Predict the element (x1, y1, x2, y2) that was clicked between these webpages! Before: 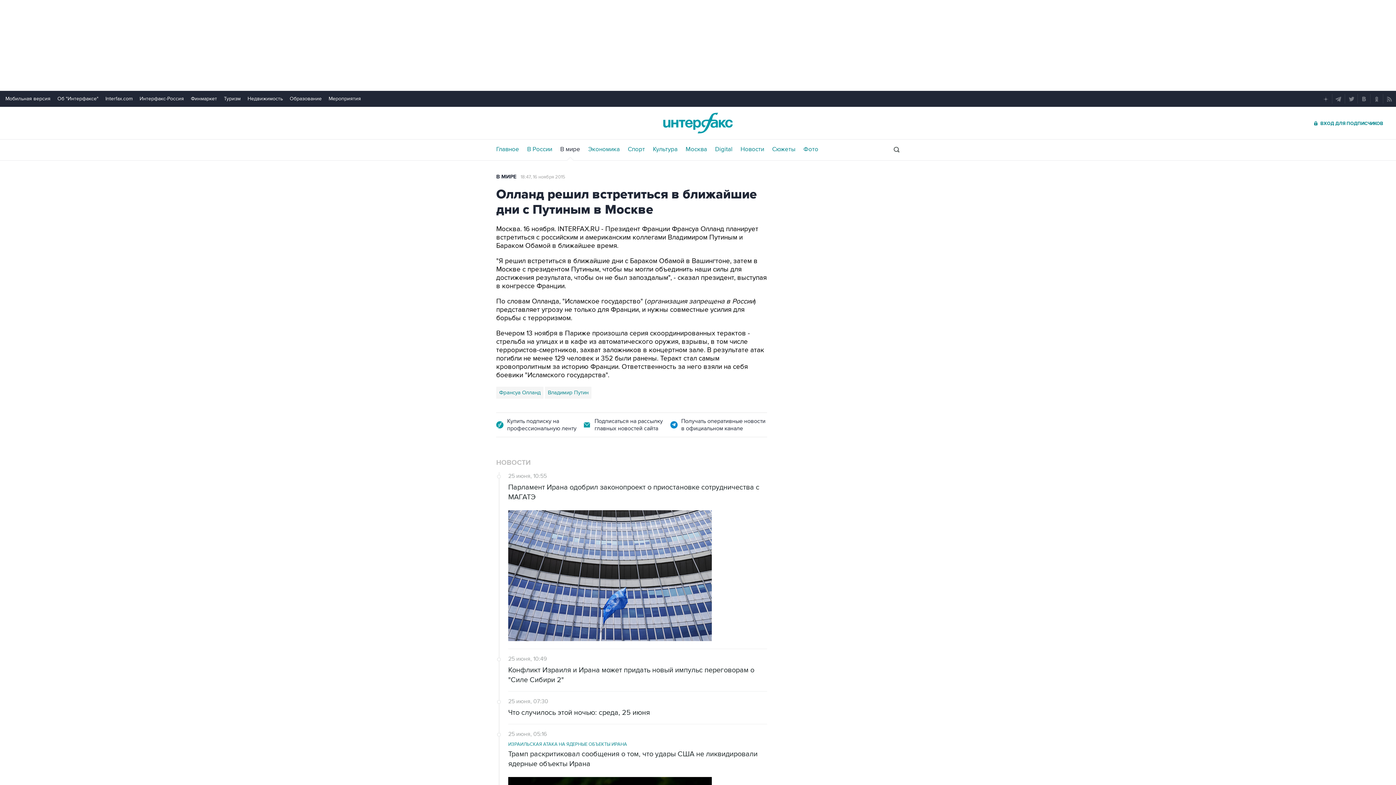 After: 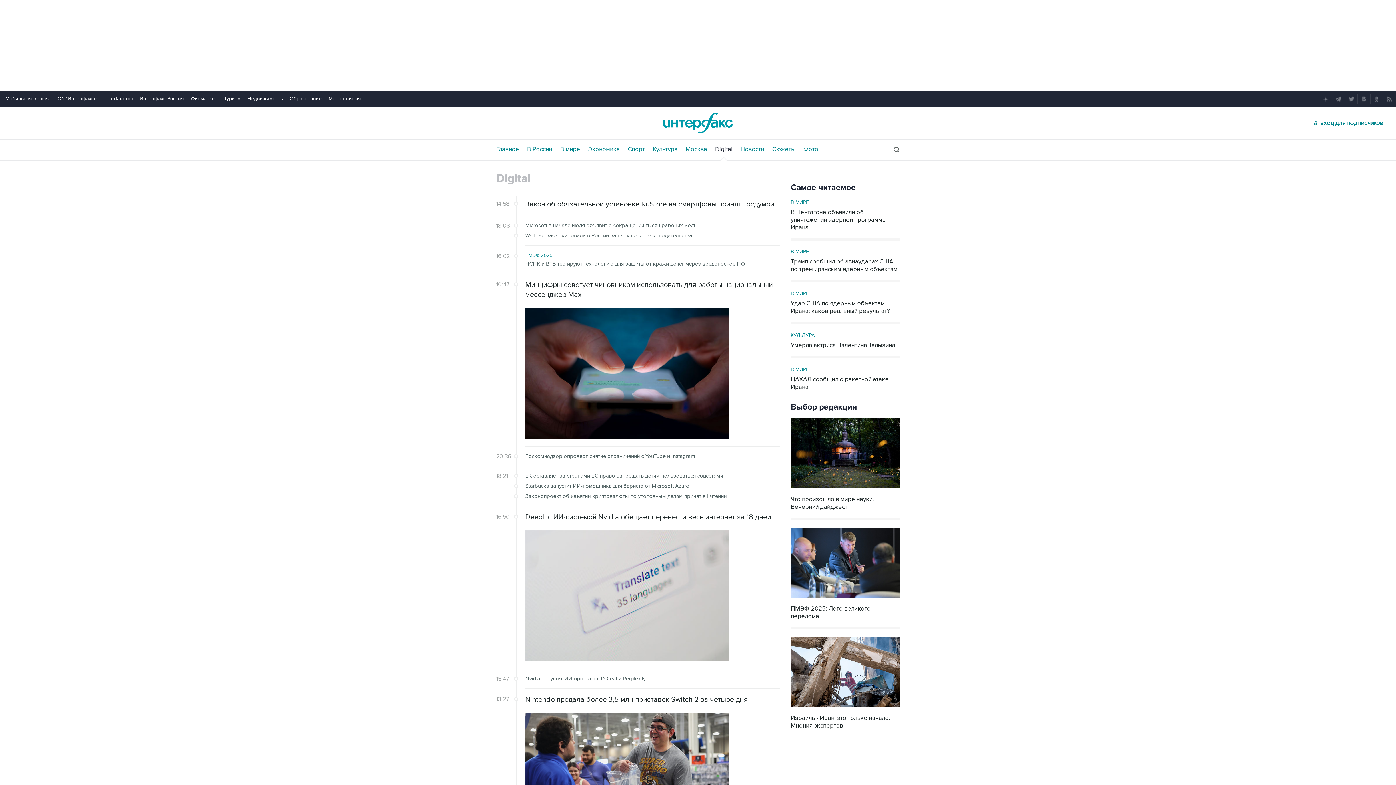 Action: bbox: (715, 146, 732, 152) label: Digital